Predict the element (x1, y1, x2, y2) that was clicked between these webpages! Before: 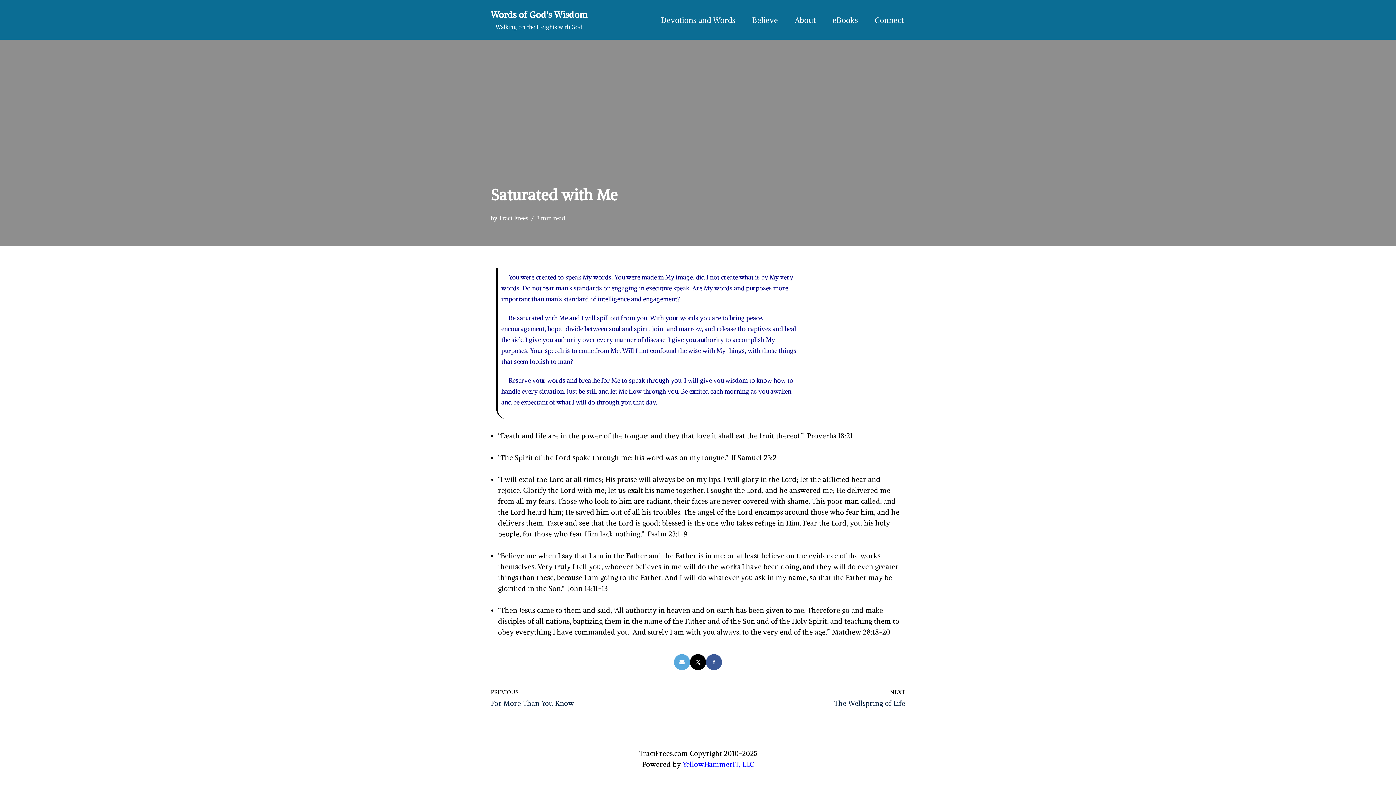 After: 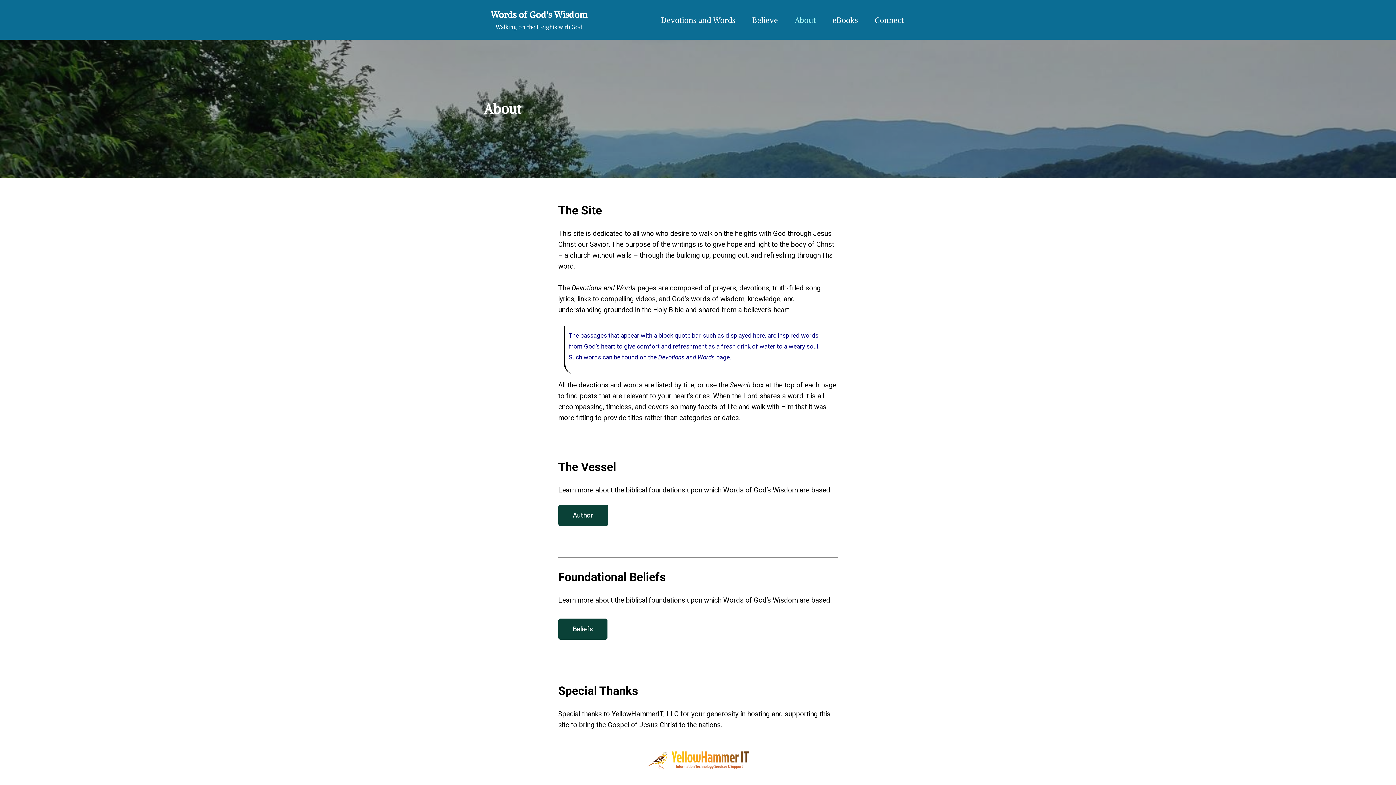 Action: label: About bbox: (794, 13, 816, 26)